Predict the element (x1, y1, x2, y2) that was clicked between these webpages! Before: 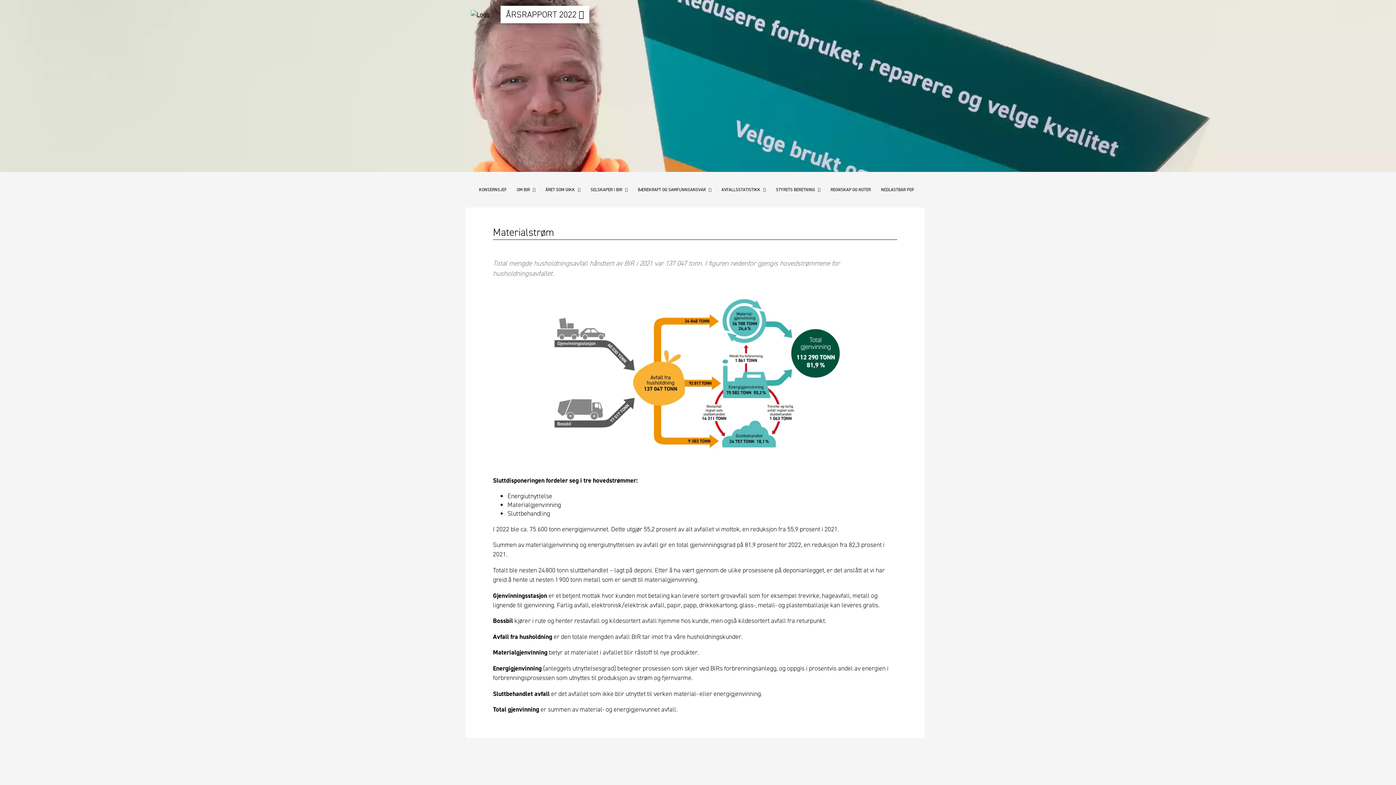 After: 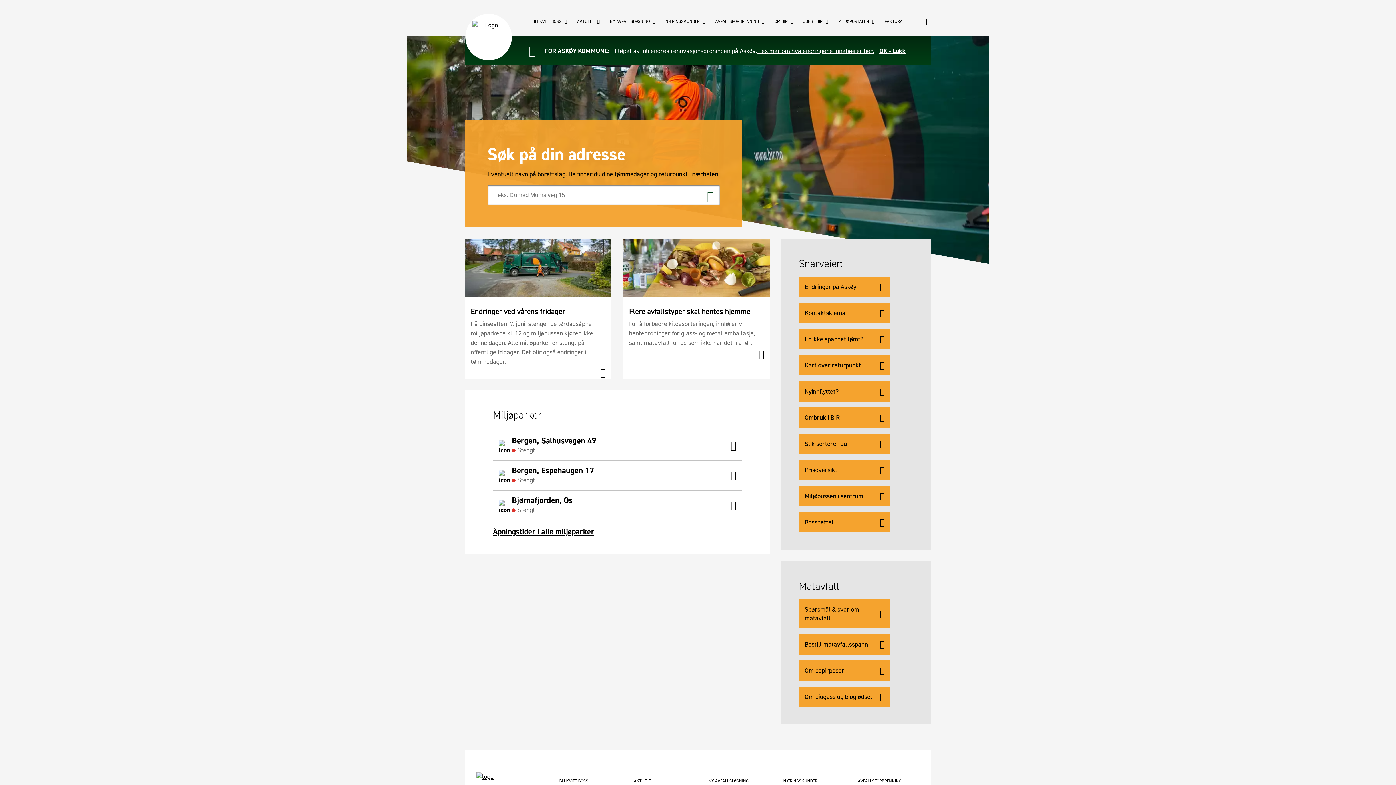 Action: bbox: (470, 10, 489, 18)